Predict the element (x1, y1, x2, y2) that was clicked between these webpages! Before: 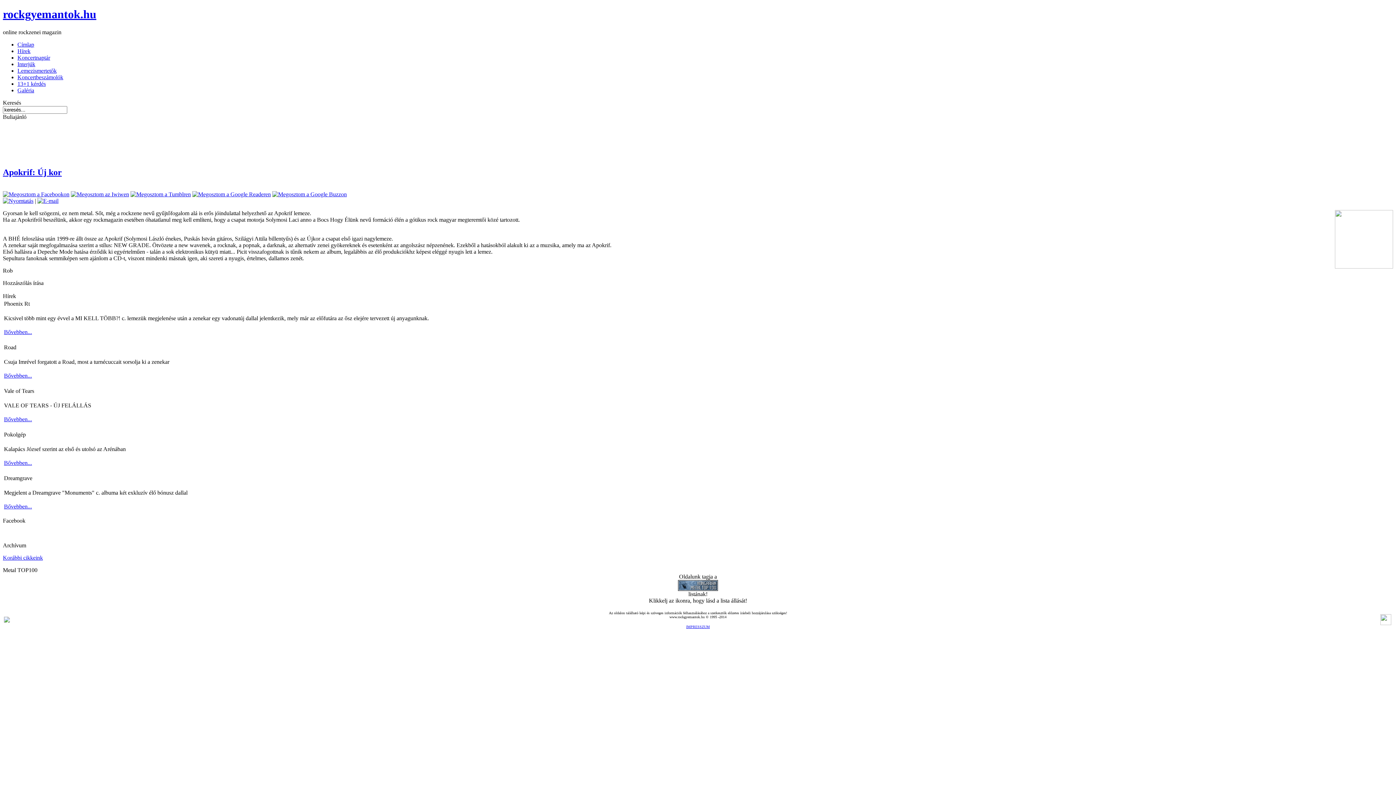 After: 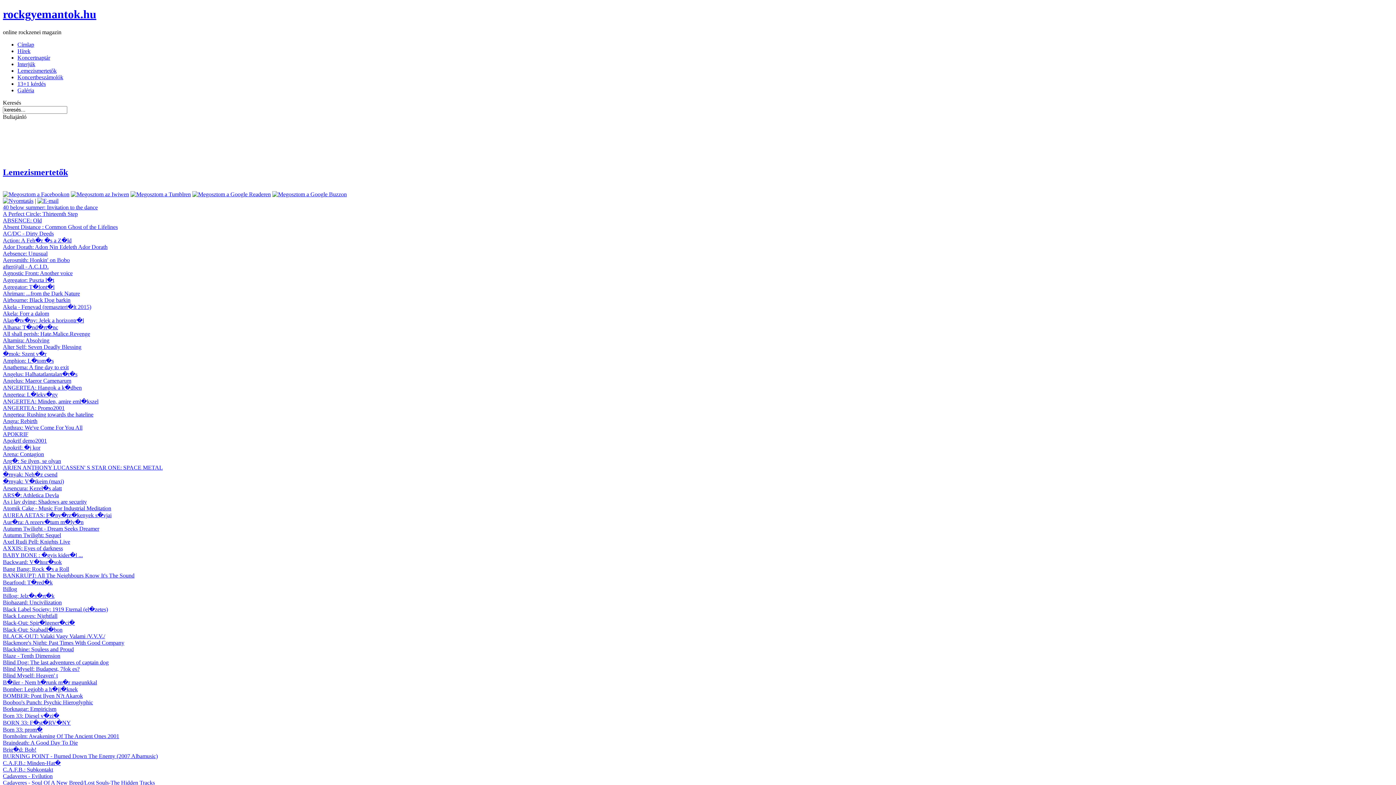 Action: bbox: (17, 67, 56, 73) label: Lemezismertetők